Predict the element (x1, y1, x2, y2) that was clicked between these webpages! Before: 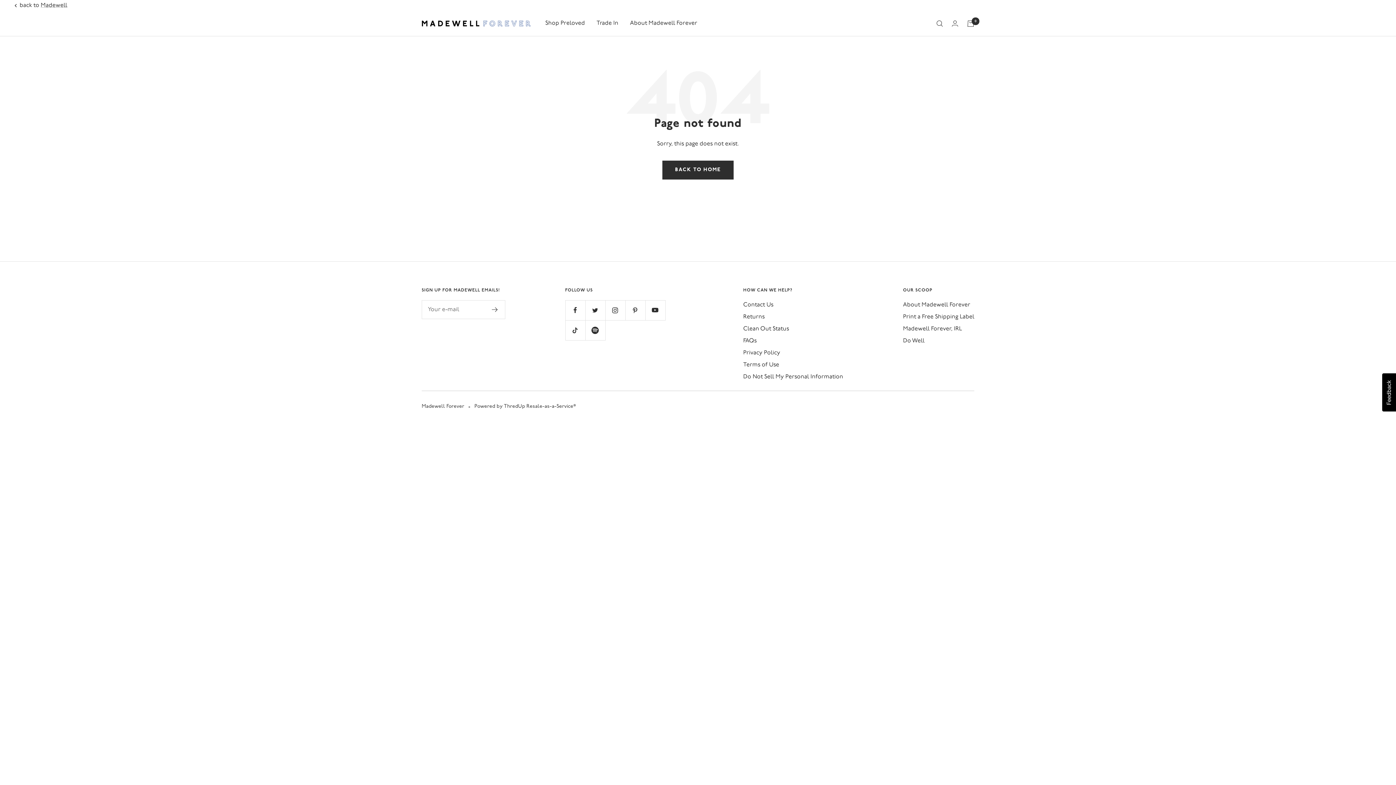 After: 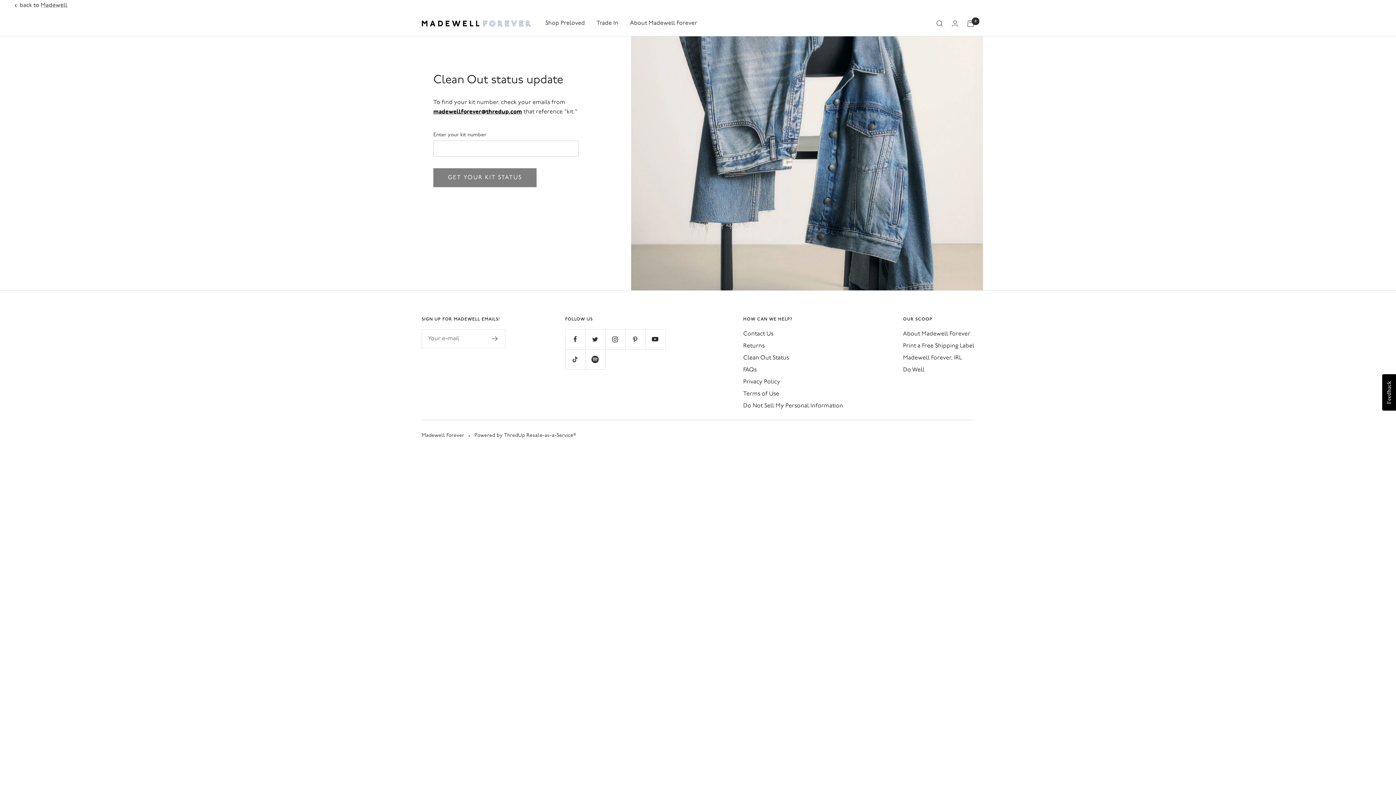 Action: bbox: (743, 324, 789, 334) label: Clean Out Status